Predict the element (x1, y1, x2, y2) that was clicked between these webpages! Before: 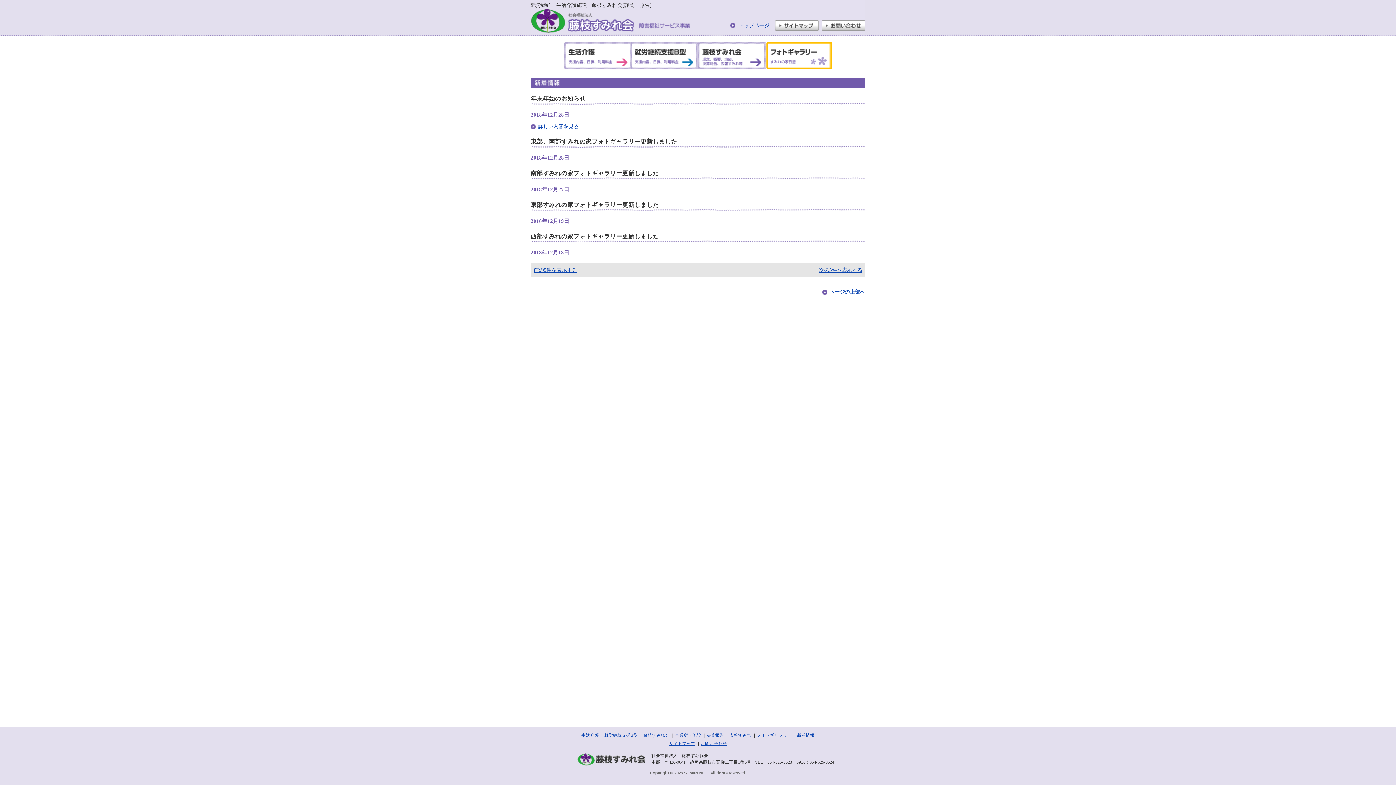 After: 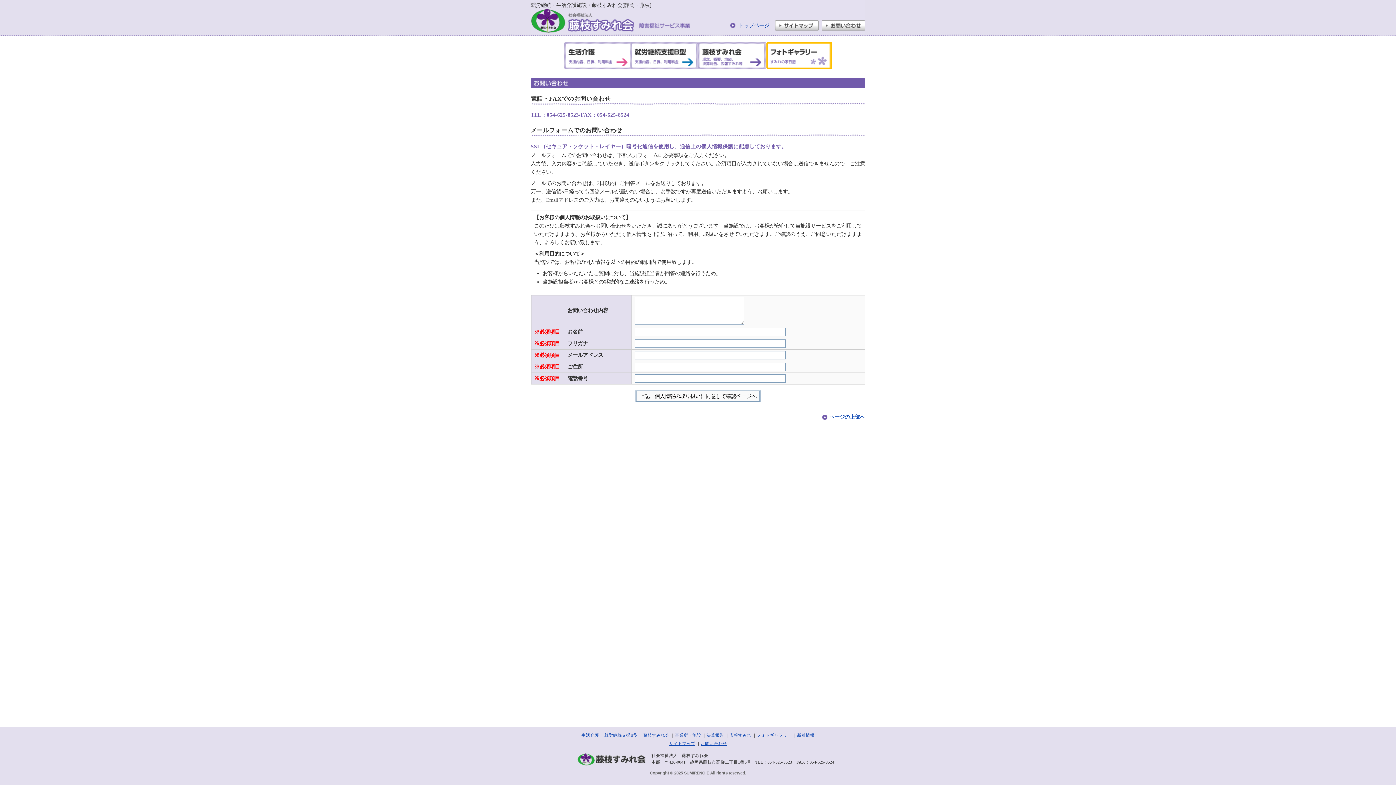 Action: label: お問い合わせ bbox: (700, 741, 727, 746)